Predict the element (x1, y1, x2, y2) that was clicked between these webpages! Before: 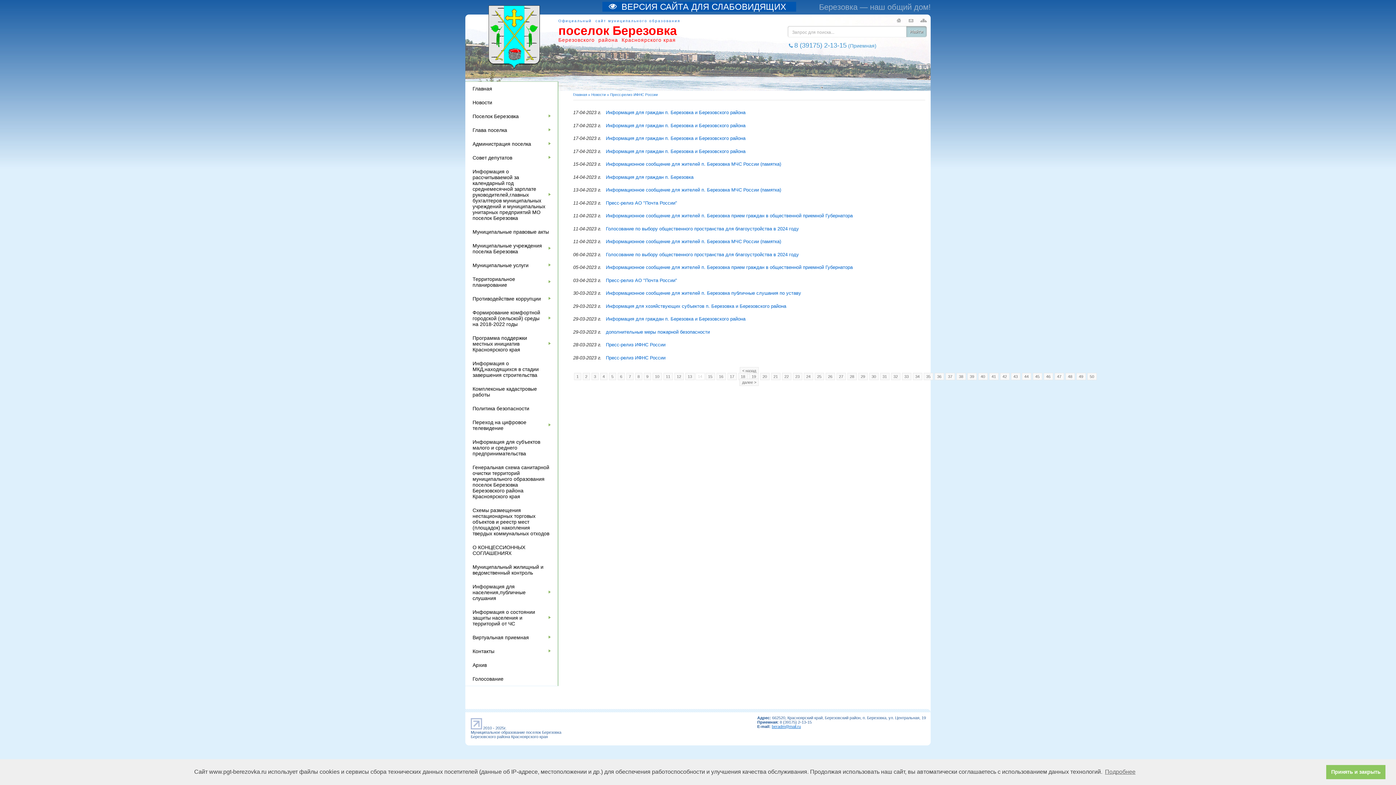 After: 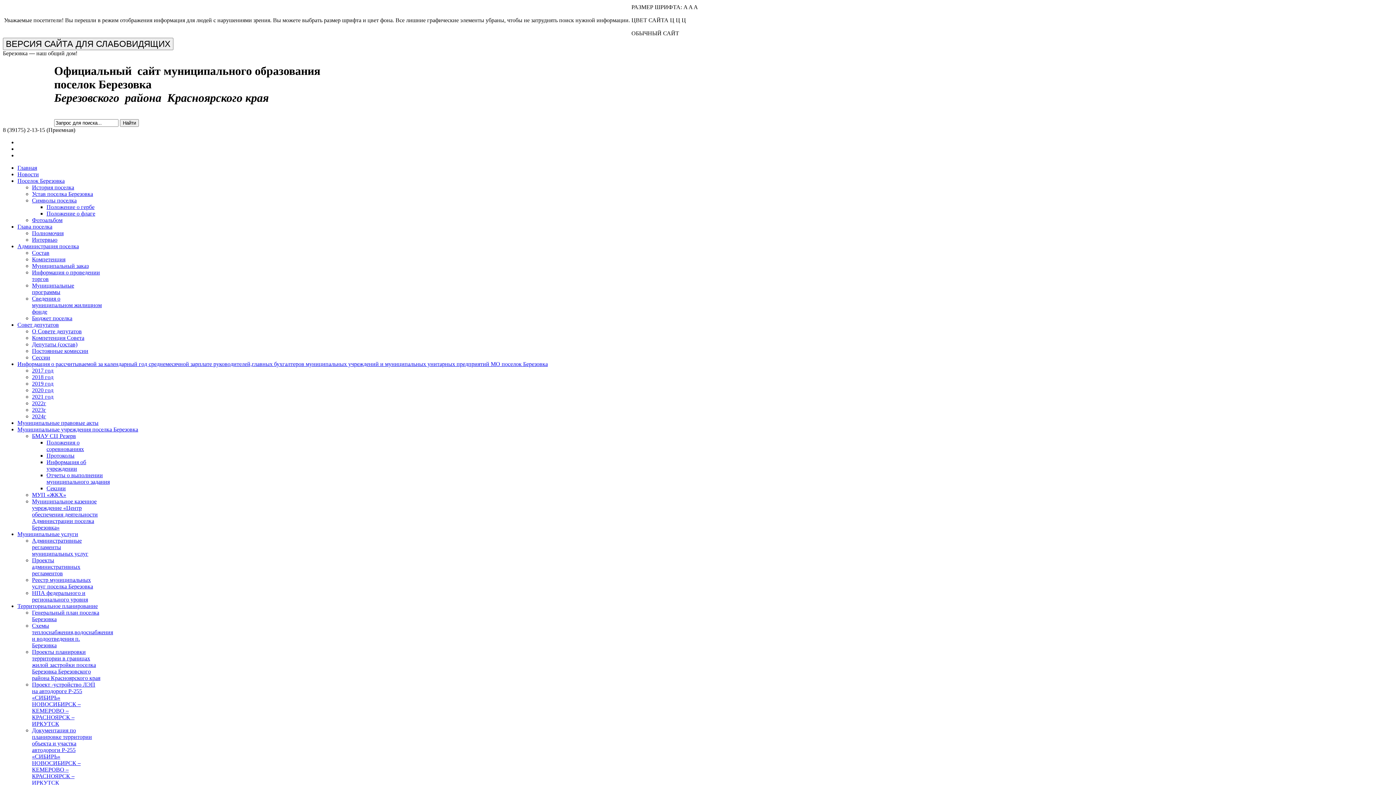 Action: bbox: (602, 1, 796, 11) label:  ВЕРСИЯ САЙТА ДЛЯ СЛАБОВИДЯЩИХ